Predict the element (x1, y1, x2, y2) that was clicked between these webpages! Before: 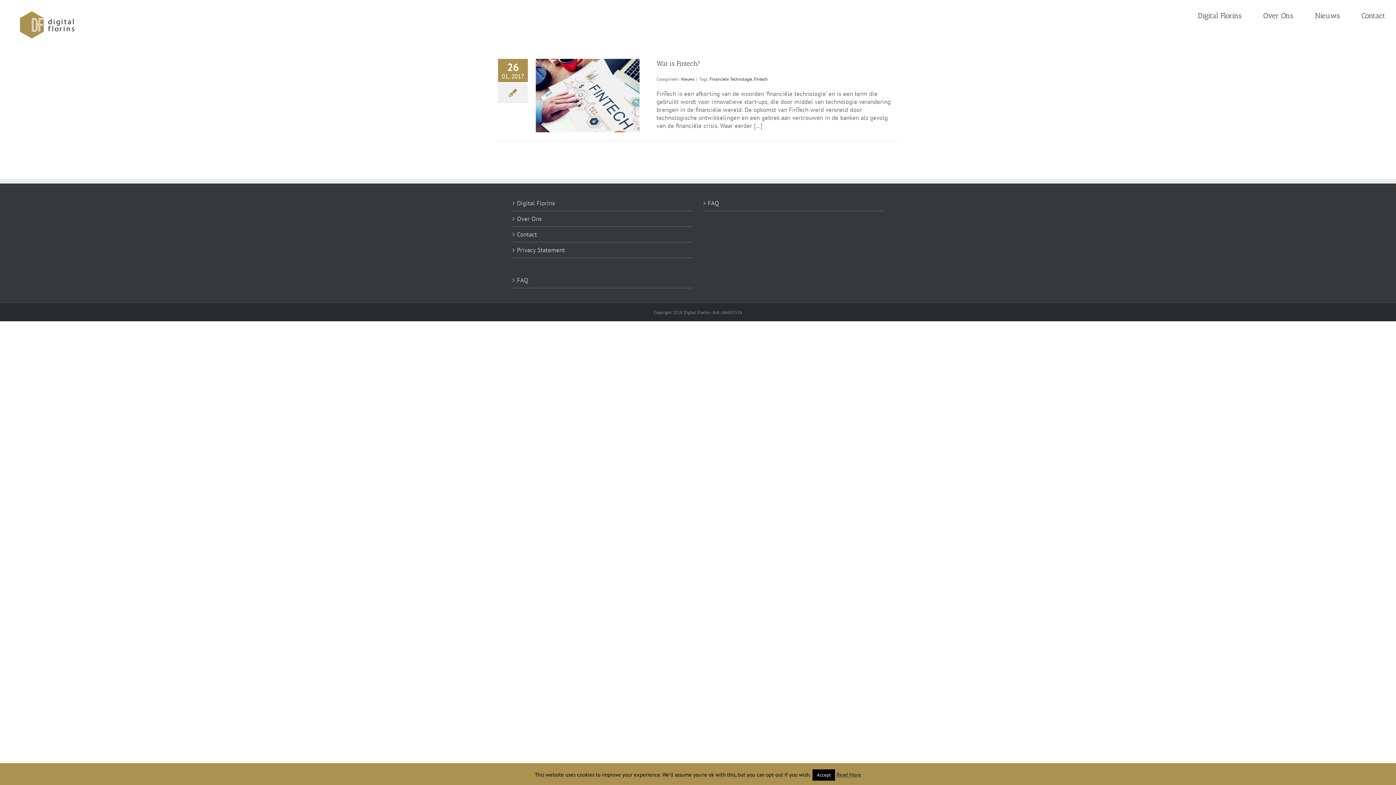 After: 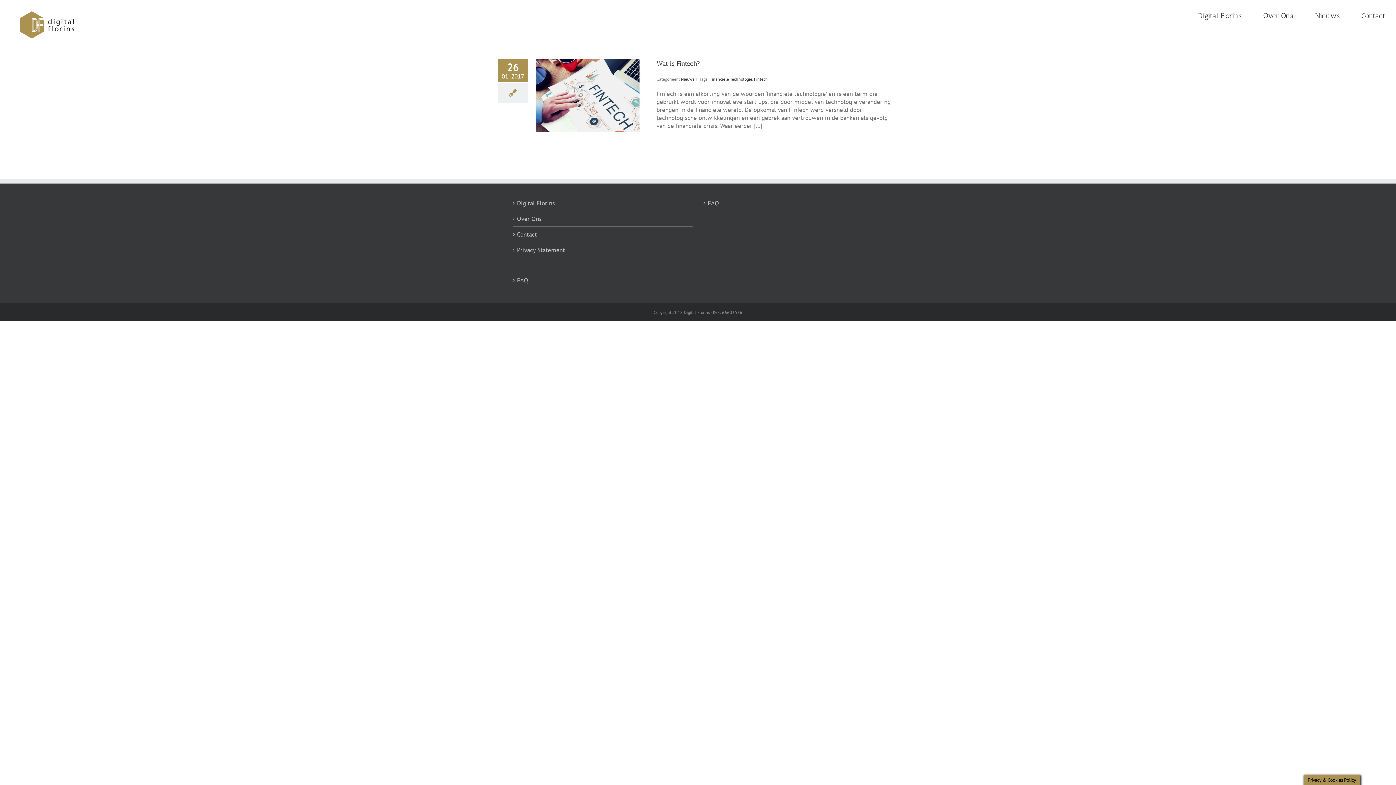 Action: label: Accept bbox: (812, 769, 835, 781)